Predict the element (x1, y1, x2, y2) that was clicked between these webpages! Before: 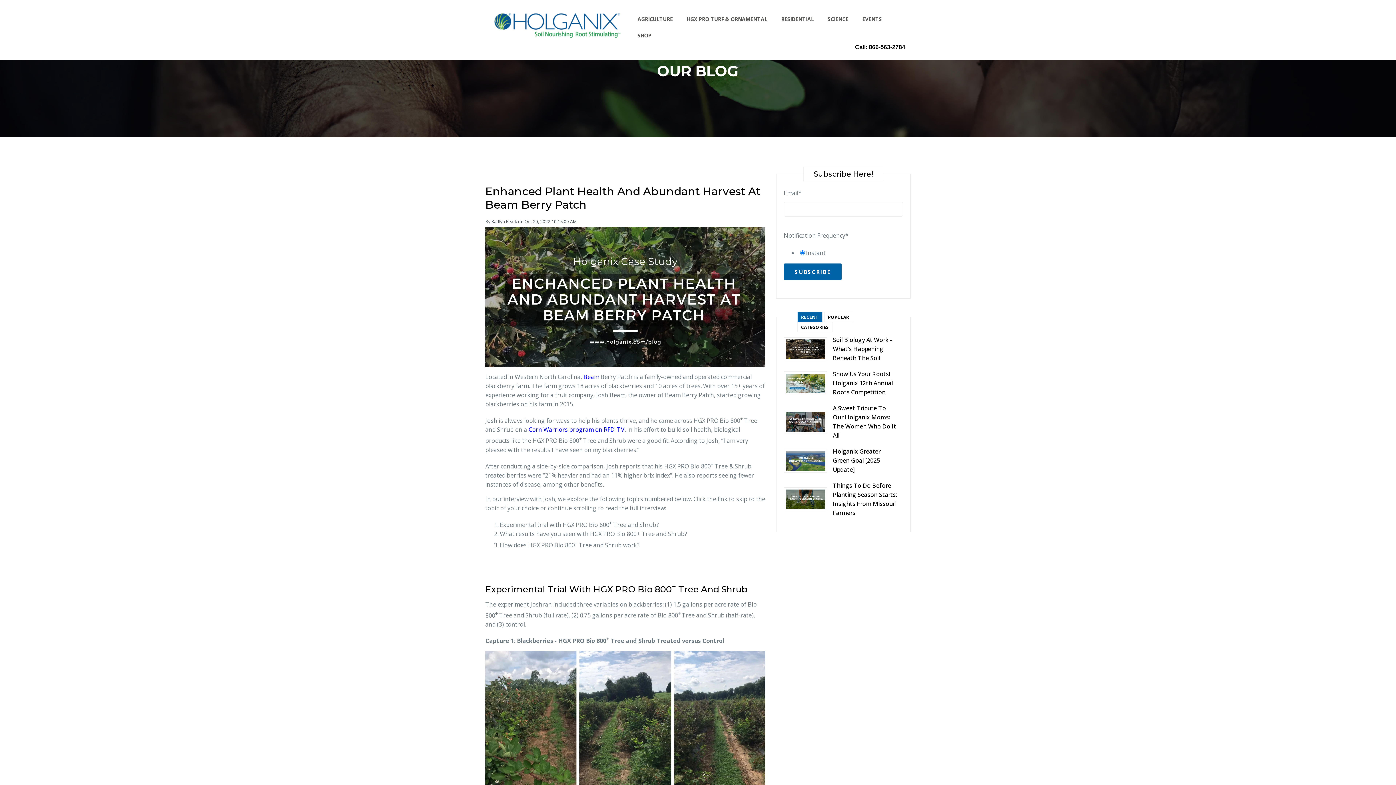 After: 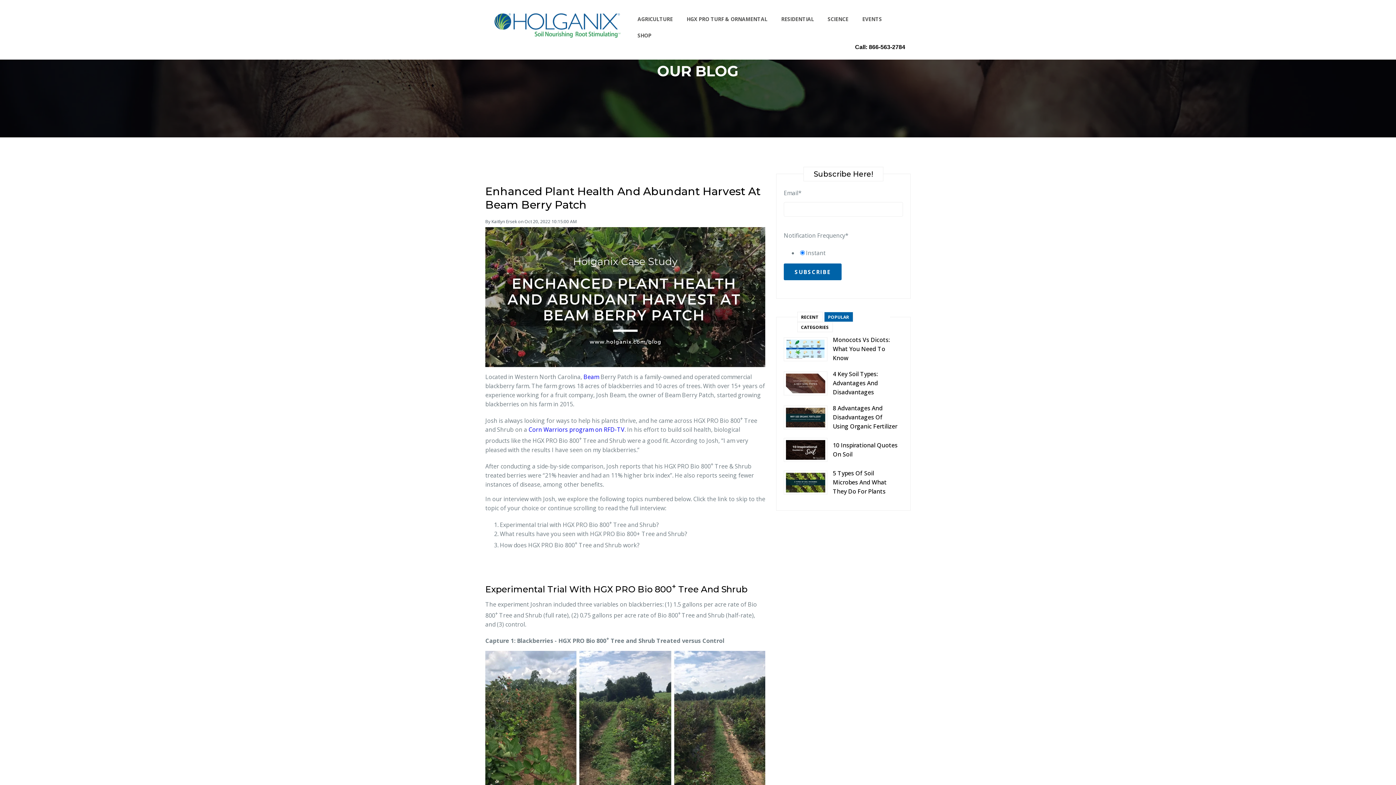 Action: label: POPULAR bbox: (828, 314, 849, 320)